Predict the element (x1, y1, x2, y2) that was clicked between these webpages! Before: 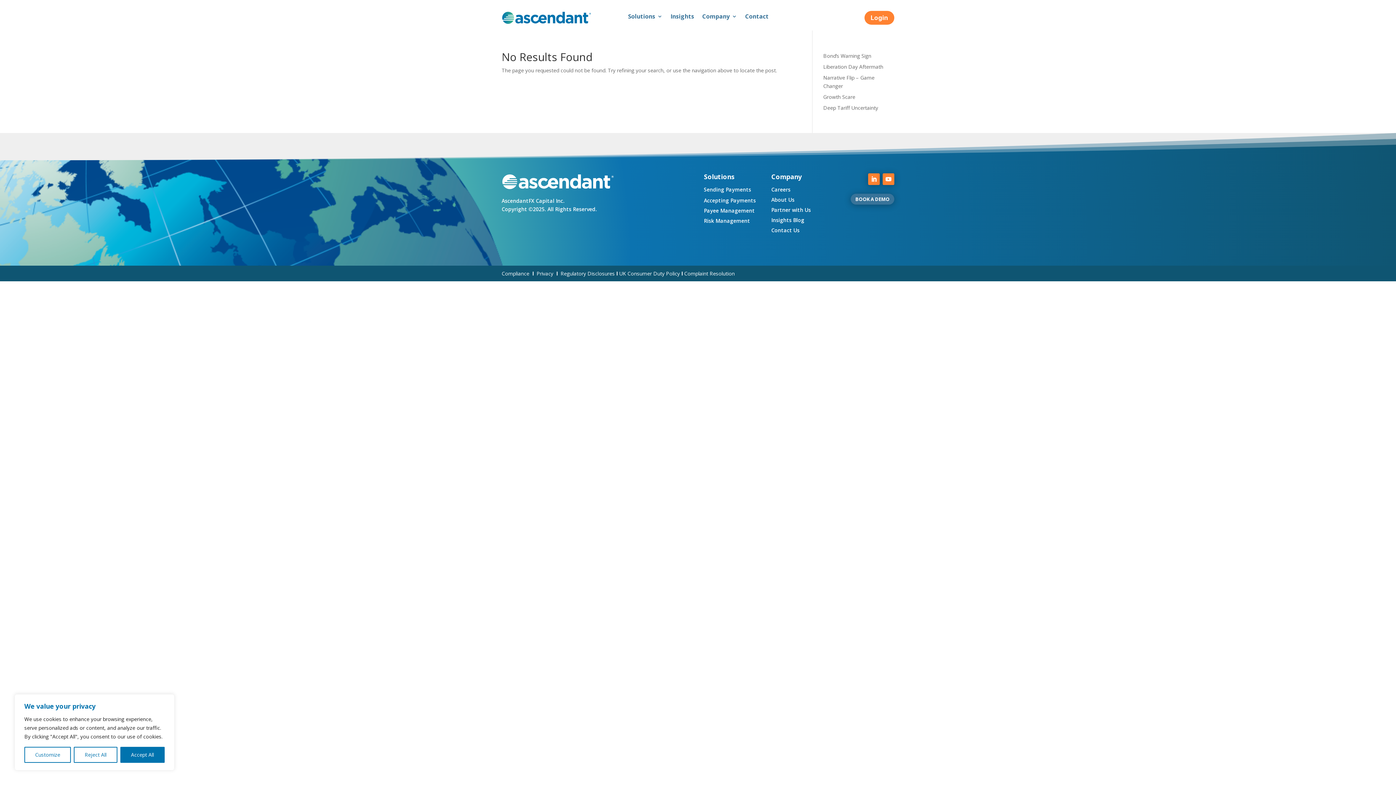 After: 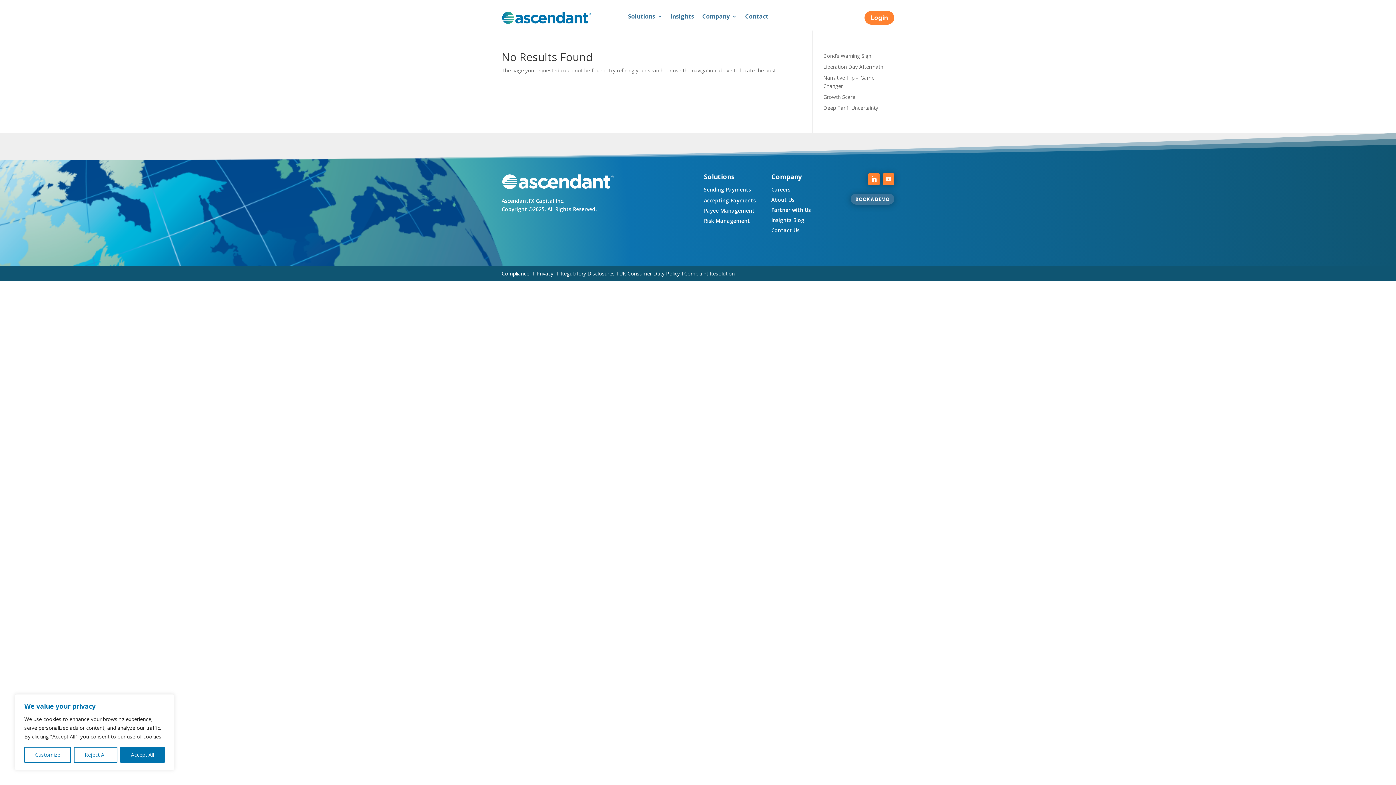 Action: bbox: (882, 173, 894, 185)